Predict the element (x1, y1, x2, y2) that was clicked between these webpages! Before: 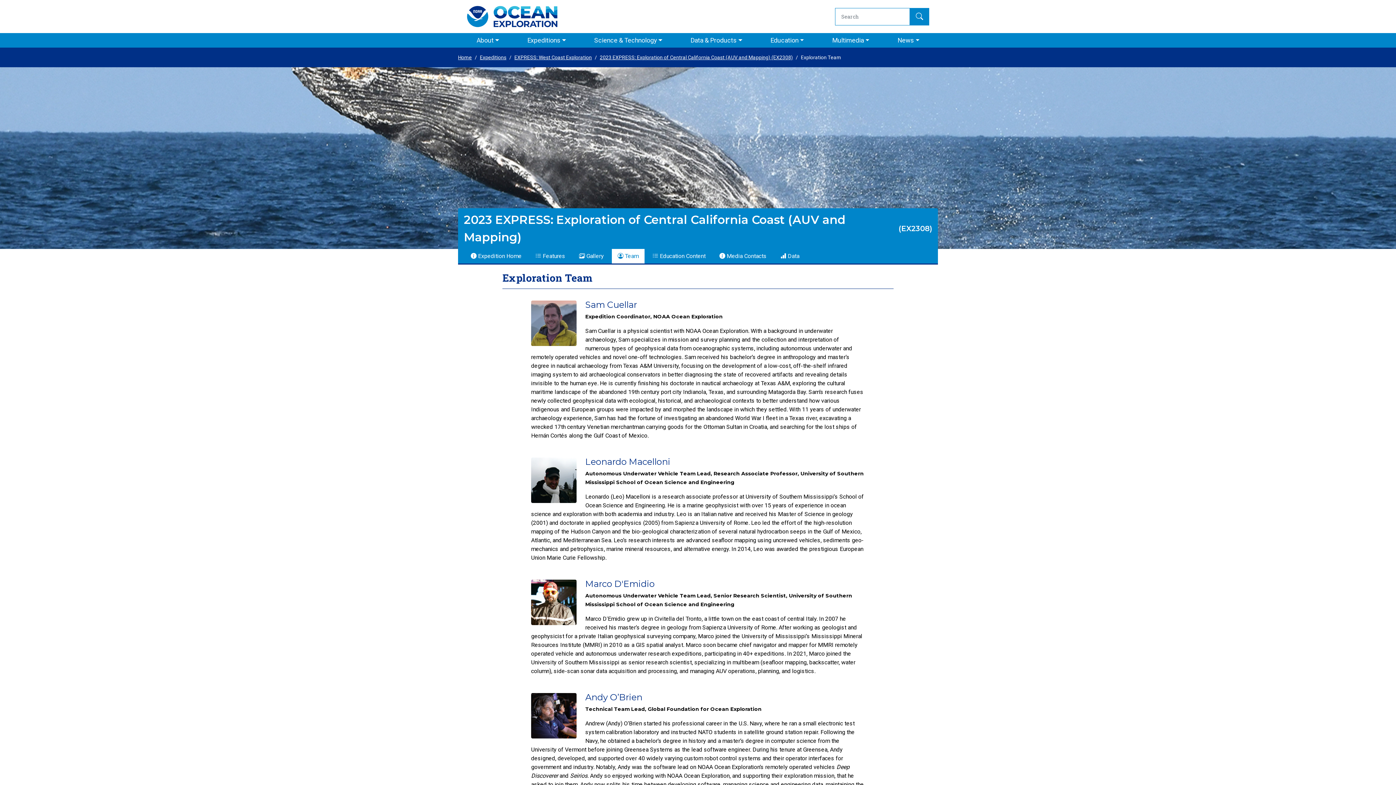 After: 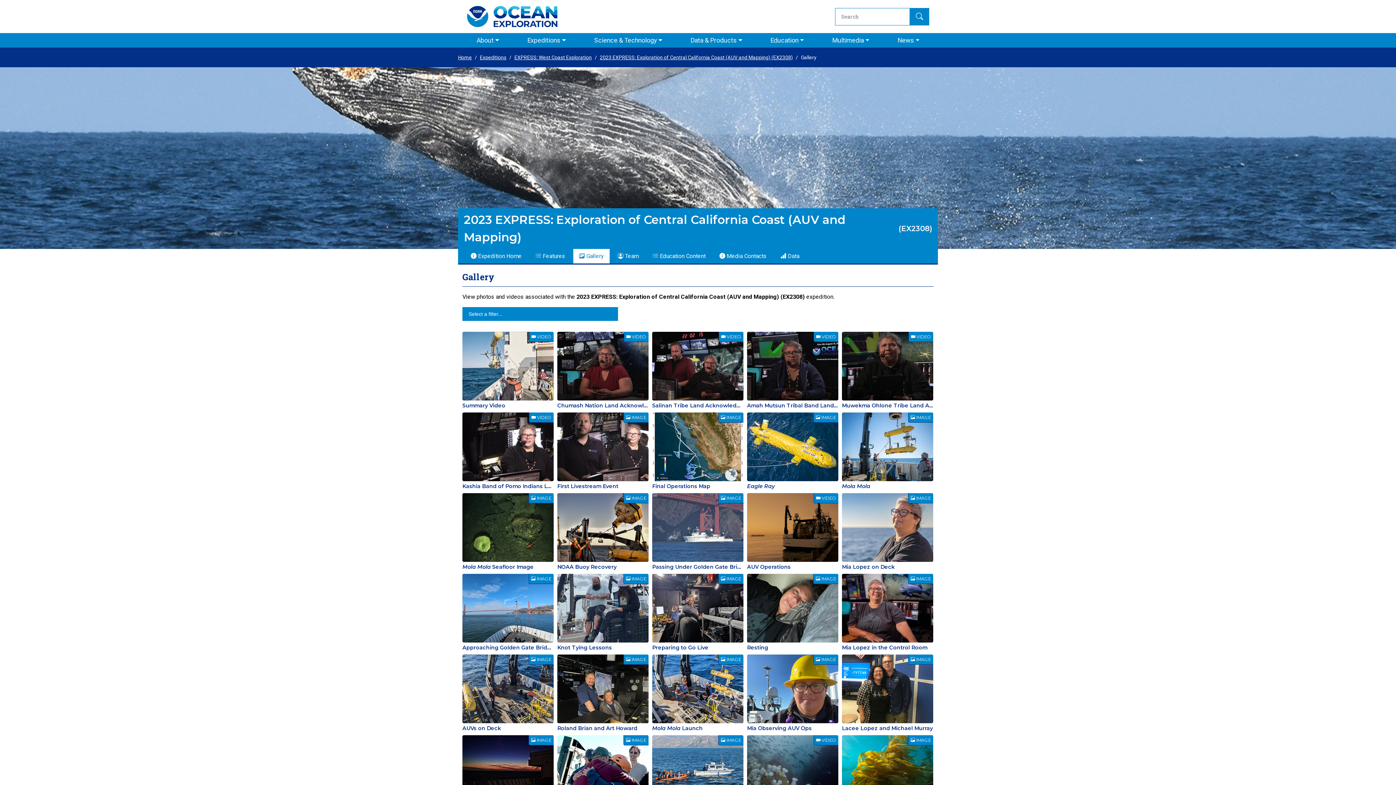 Action: bbox: (573, 249, 609, 263) label: Gallery